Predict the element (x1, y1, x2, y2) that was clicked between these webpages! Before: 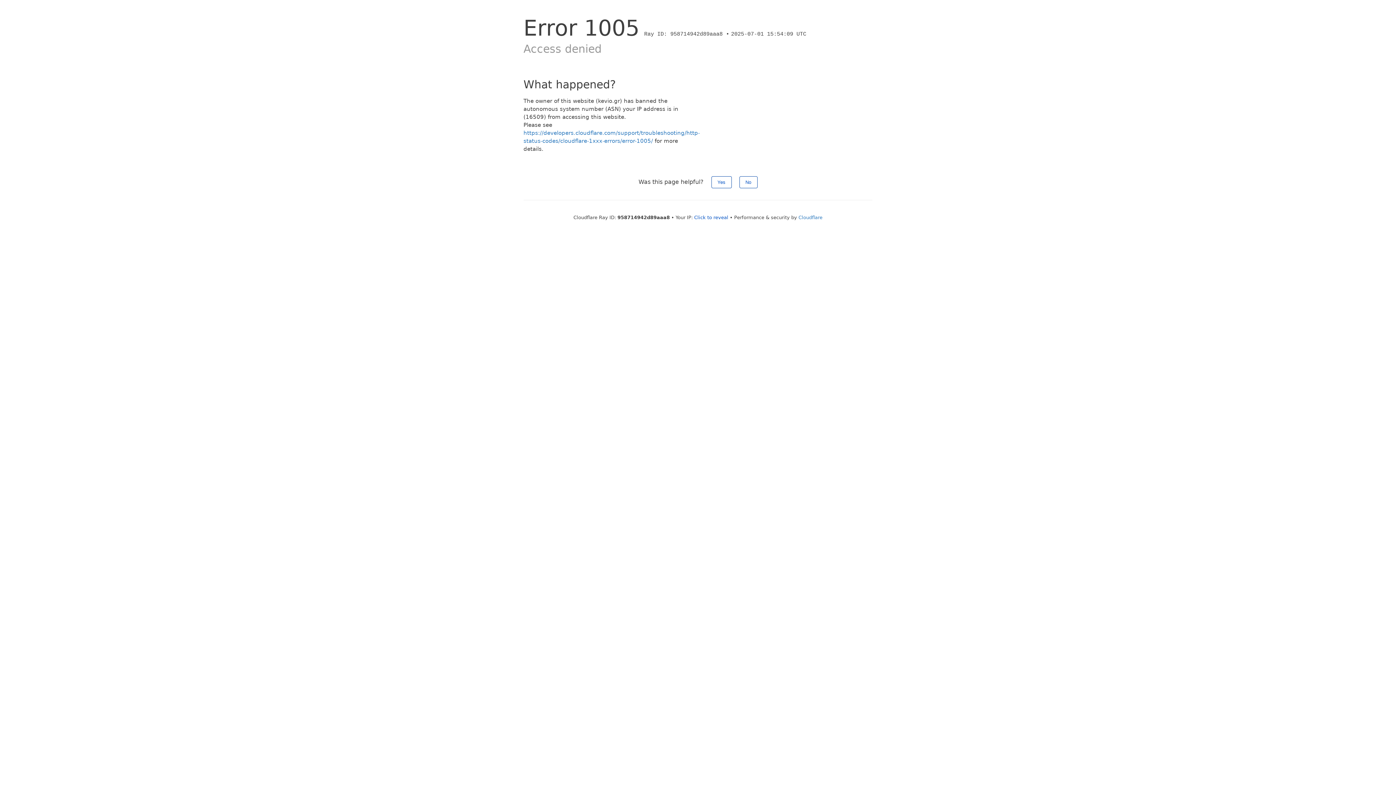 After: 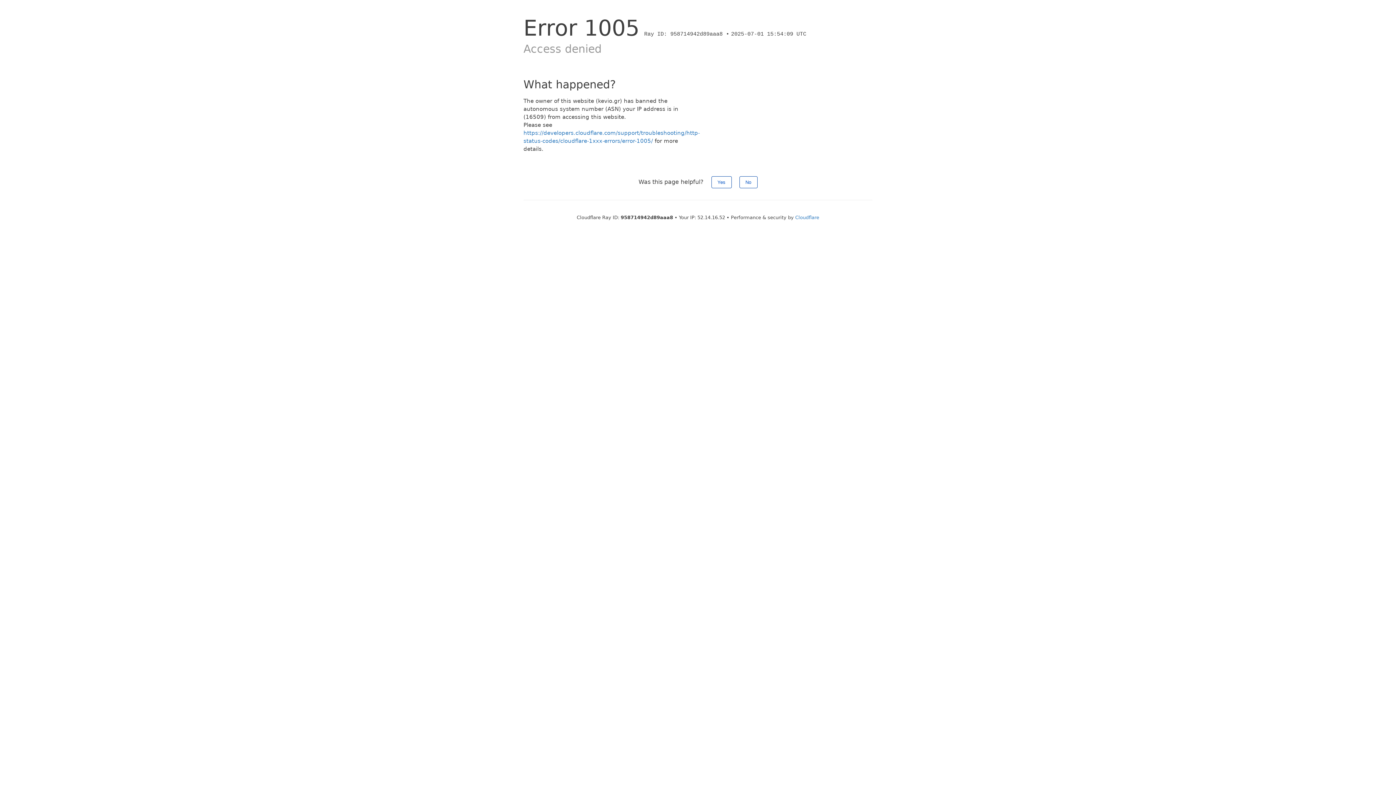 Action: bbox: (694, 214, 728, 220) label: Click to reveal